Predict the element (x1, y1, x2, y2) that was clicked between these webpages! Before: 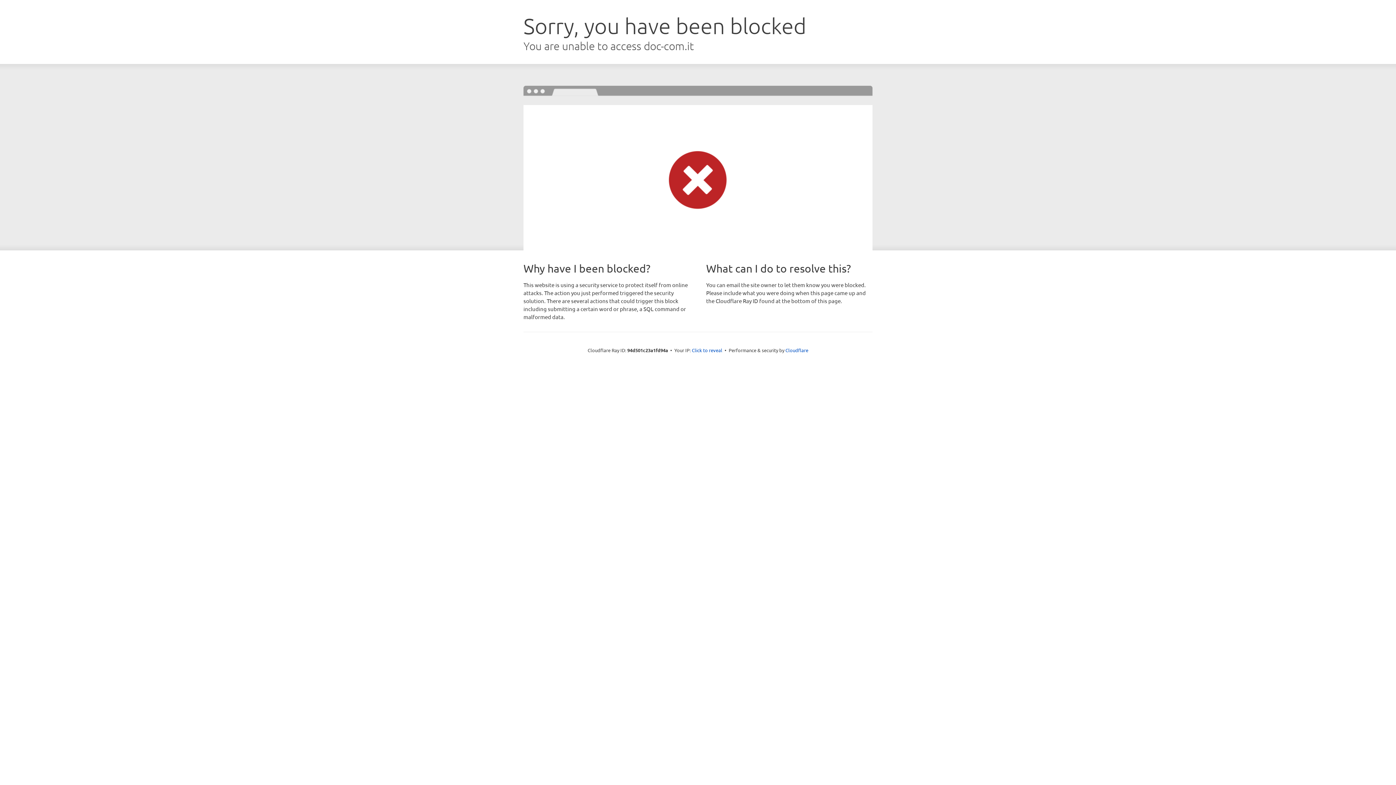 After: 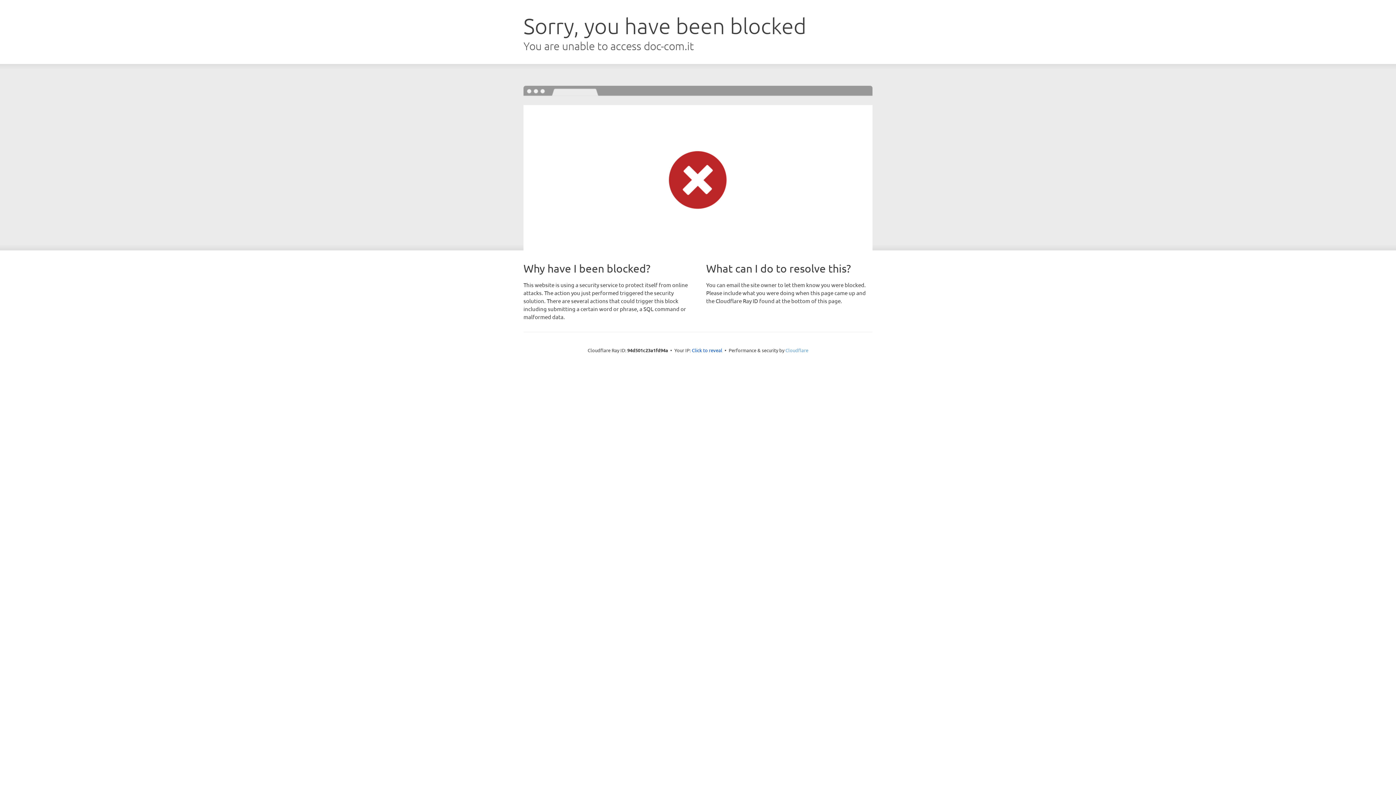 Action: bbox: (785, 347, 808, 353) label: Cloudflare